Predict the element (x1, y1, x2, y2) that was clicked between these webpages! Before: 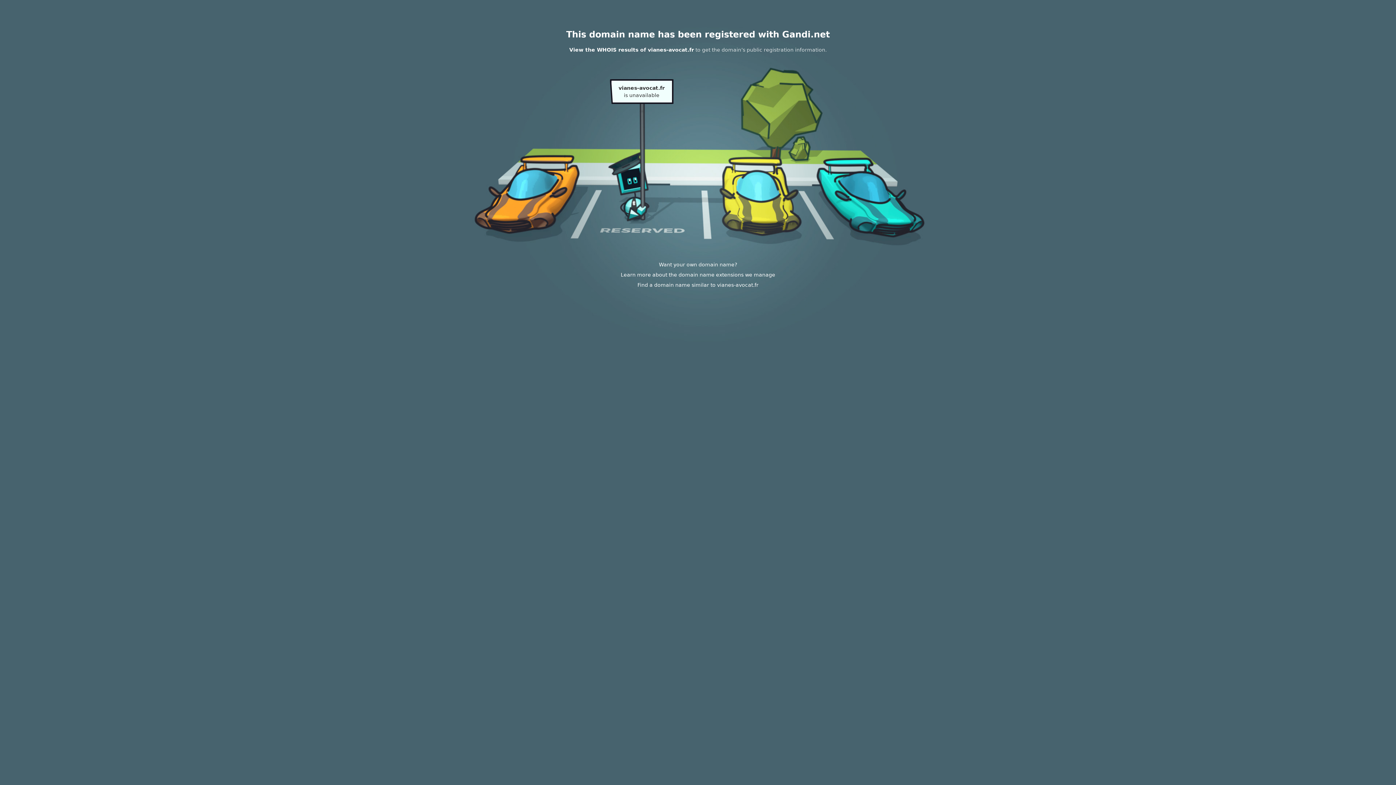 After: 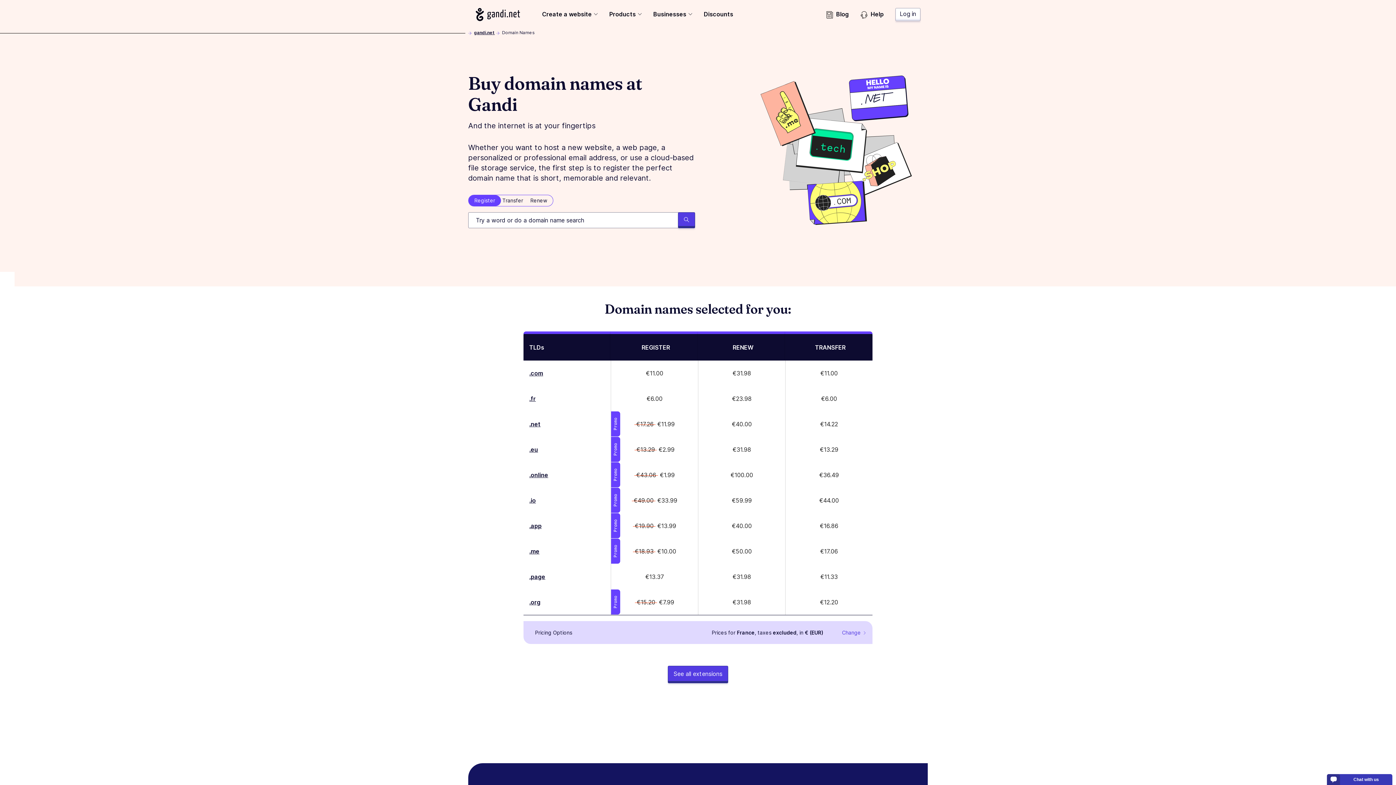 Action: bbox: (620, 272, 775, 277) label: Learn more about the domain name extensions we manage